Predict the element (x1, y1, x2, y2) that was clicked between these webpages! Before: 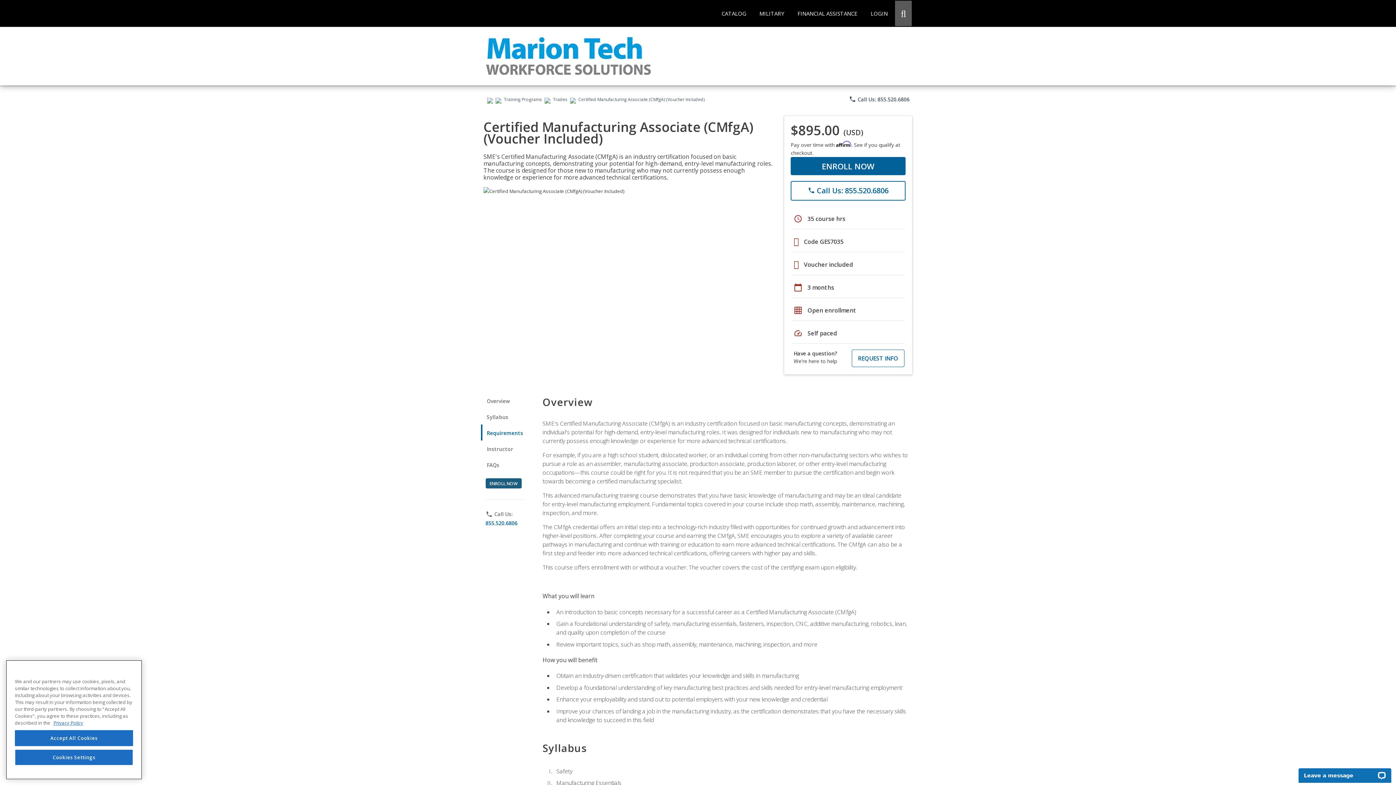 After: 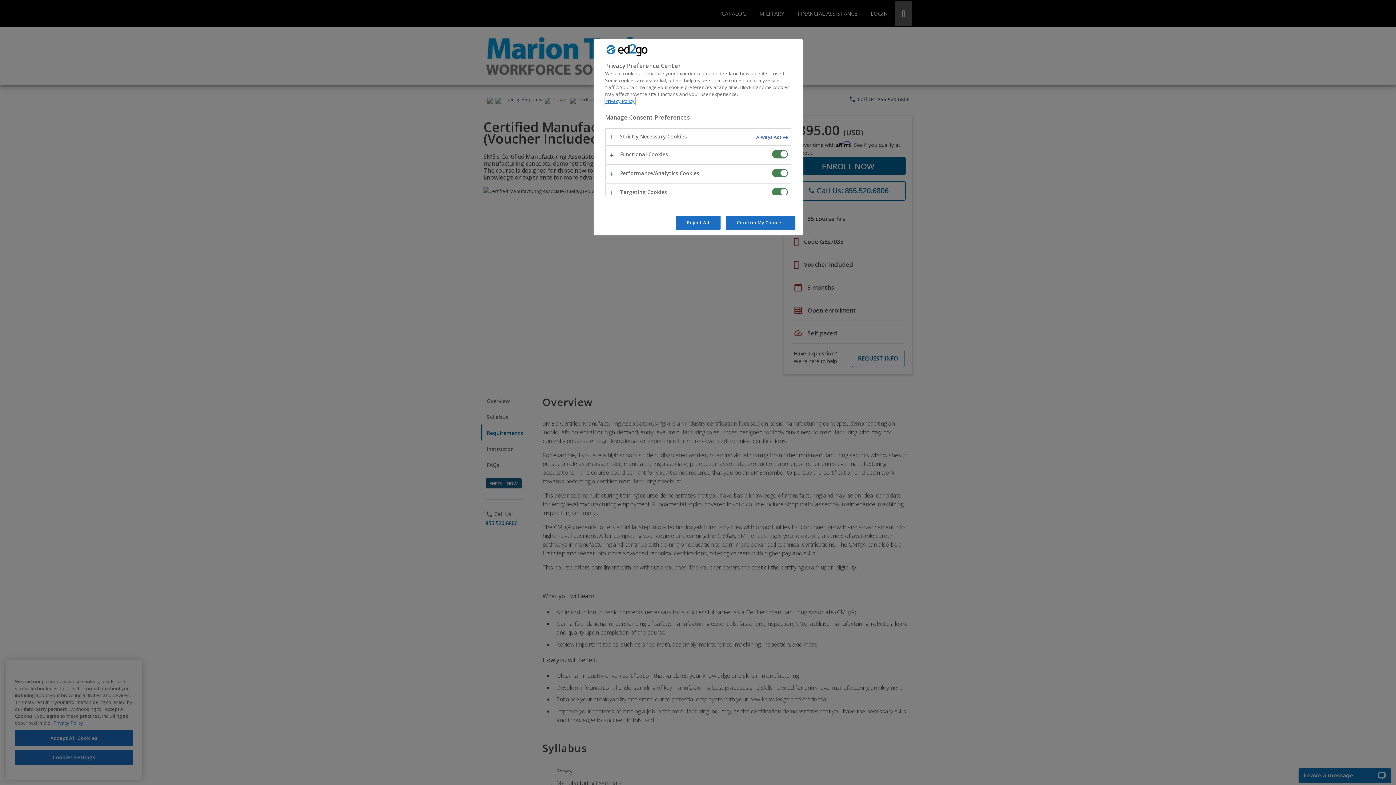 Action: label: Cookies Settings bbox: (14, 749, 133, 765)